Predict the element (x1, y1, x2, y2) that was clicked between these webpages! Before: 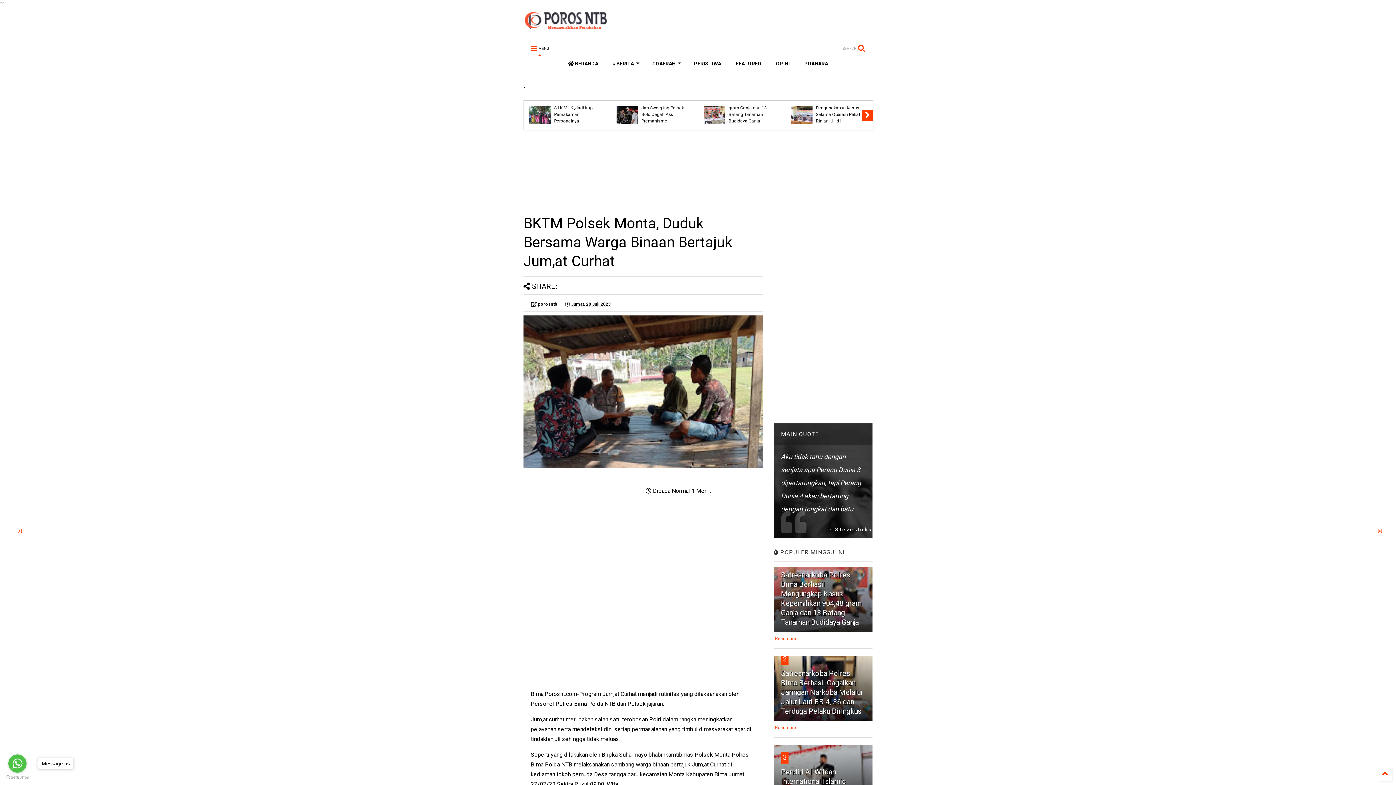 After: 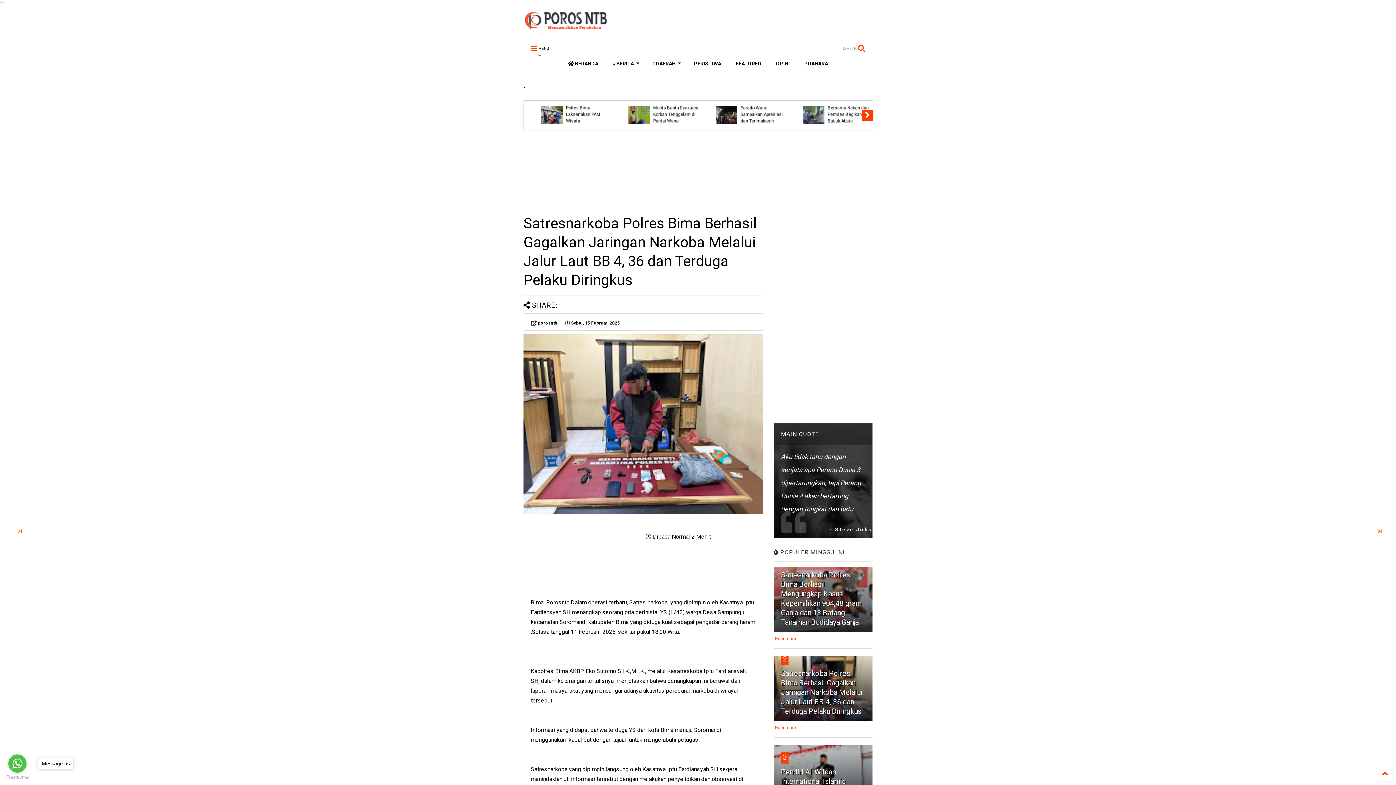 Action: label: Satresnarkoba Polres Bima Berhasil Gagalkan Jaringan Narkoba Melalui Jalur Laut BB 4, 36 dan Terduga Pelaku Diringkus bbox: (781, 669, 862, 716)